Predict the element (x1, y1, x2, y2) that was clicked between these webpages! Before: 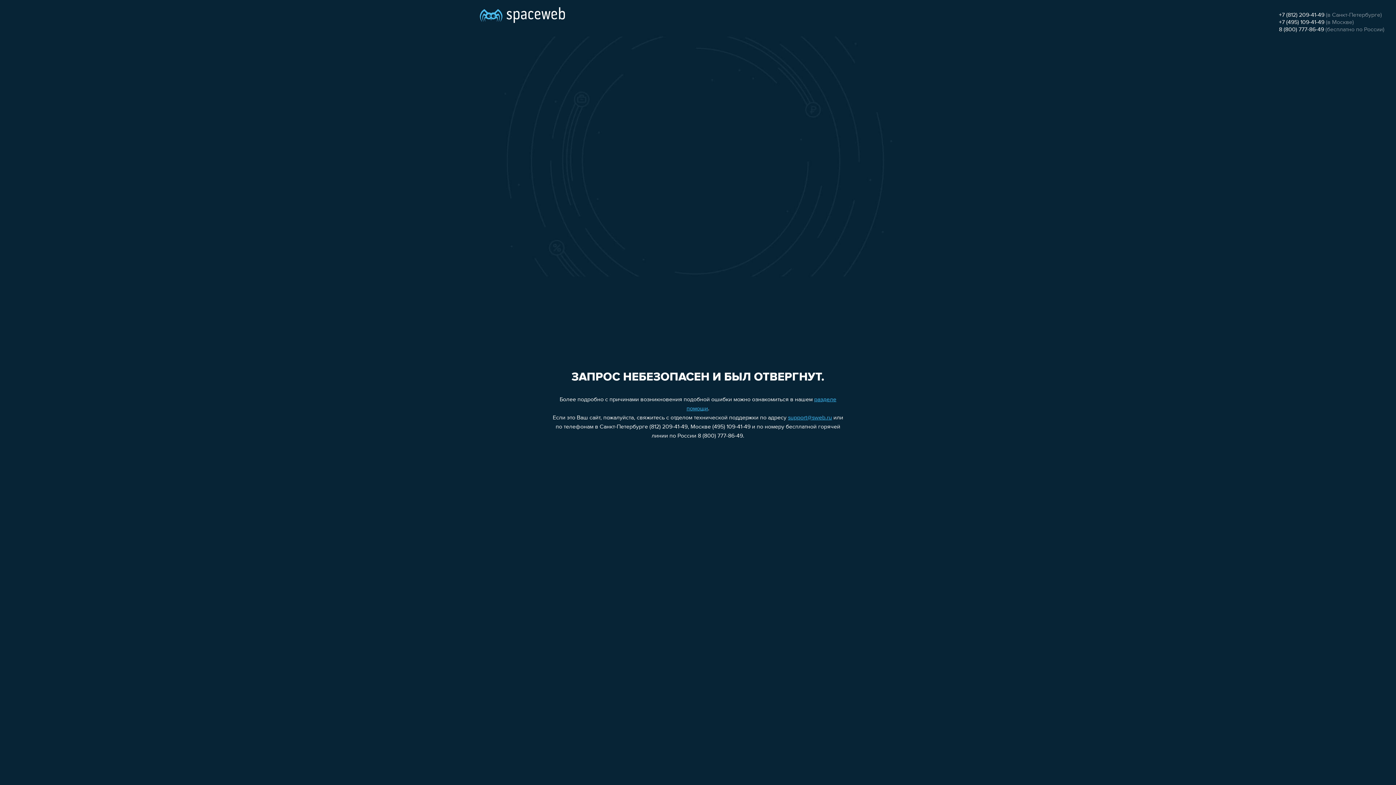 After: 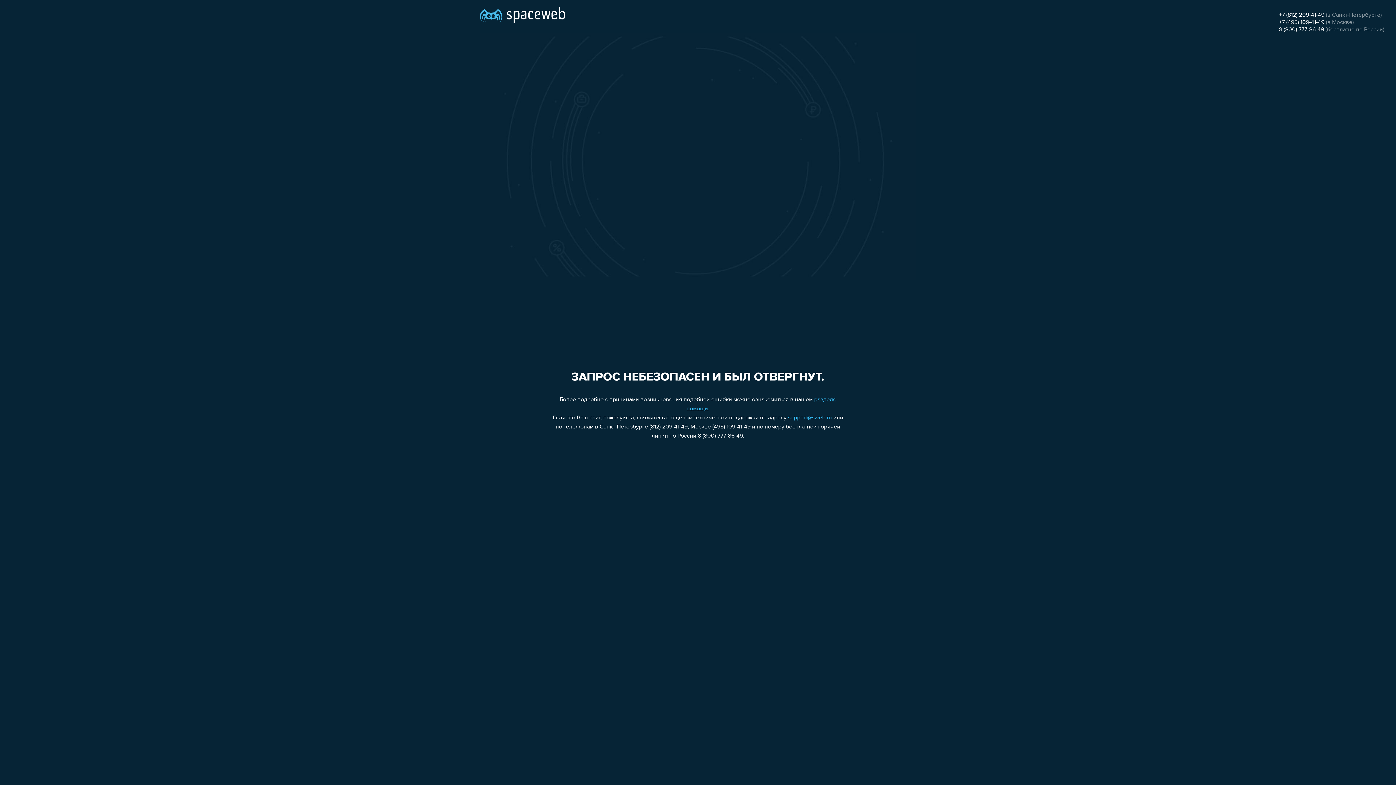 Action: bbox: (1279, 26, 1324, 32) label: 8 (800) 777-86-49